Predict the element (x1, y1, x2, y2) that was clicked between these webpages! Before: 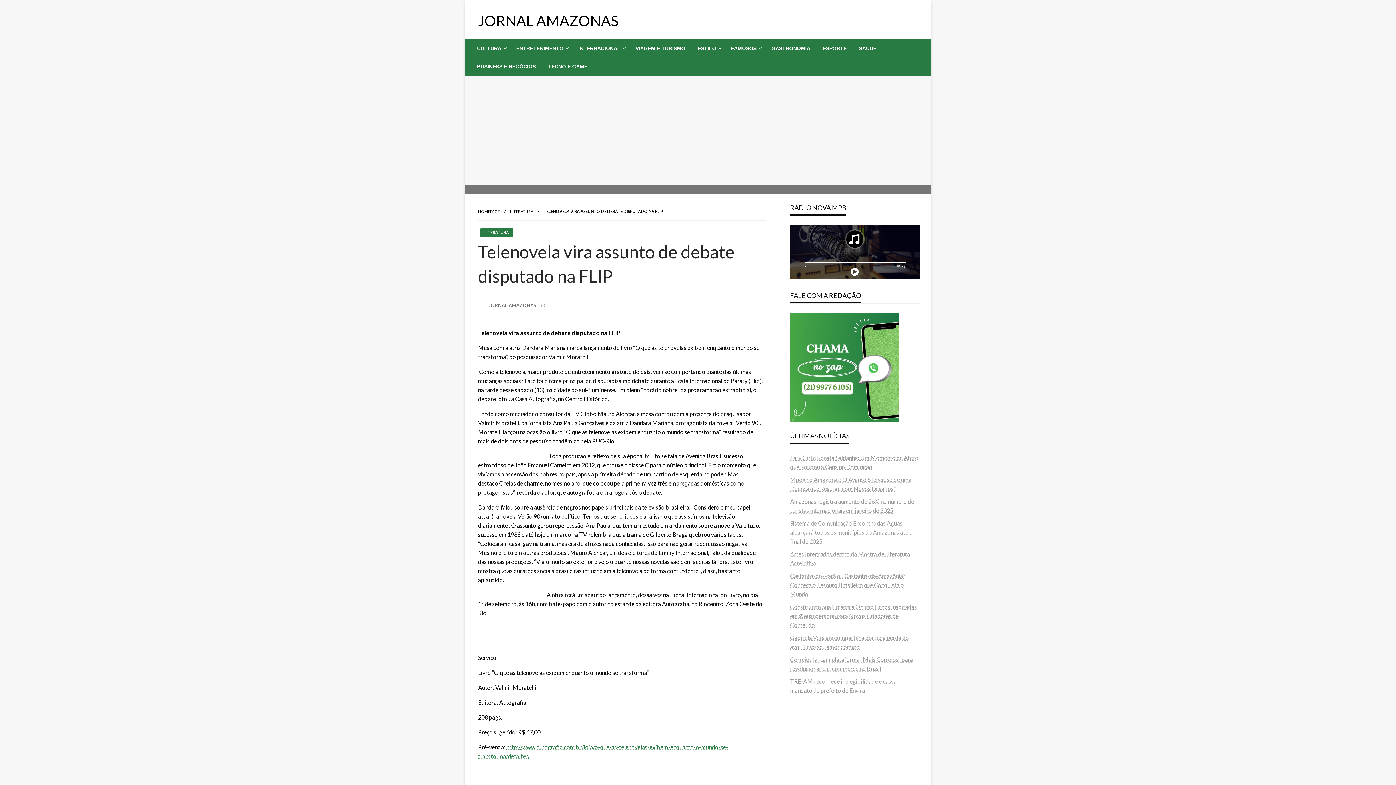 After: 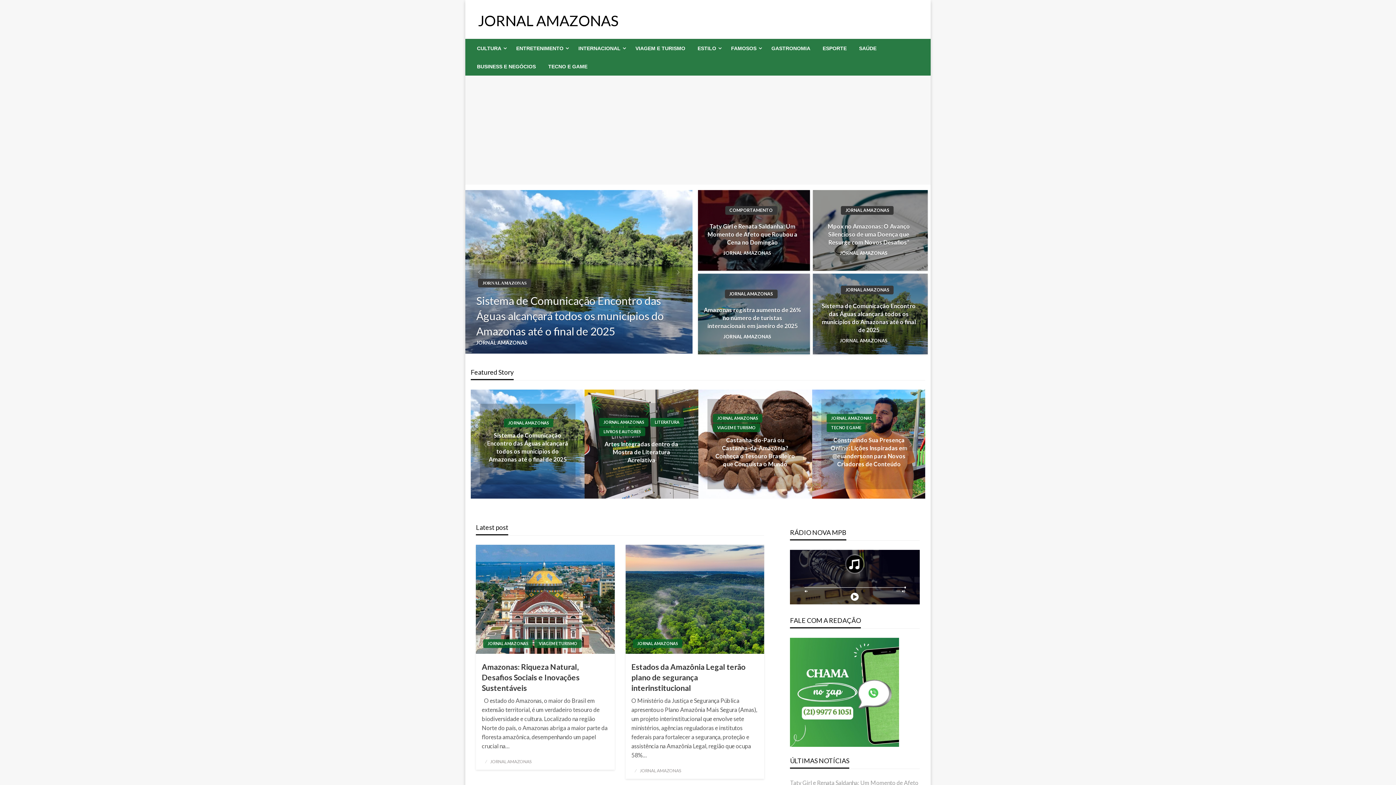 Action: bbox: (478, 12, 618, 29) label: JORNAL AMAZONAS